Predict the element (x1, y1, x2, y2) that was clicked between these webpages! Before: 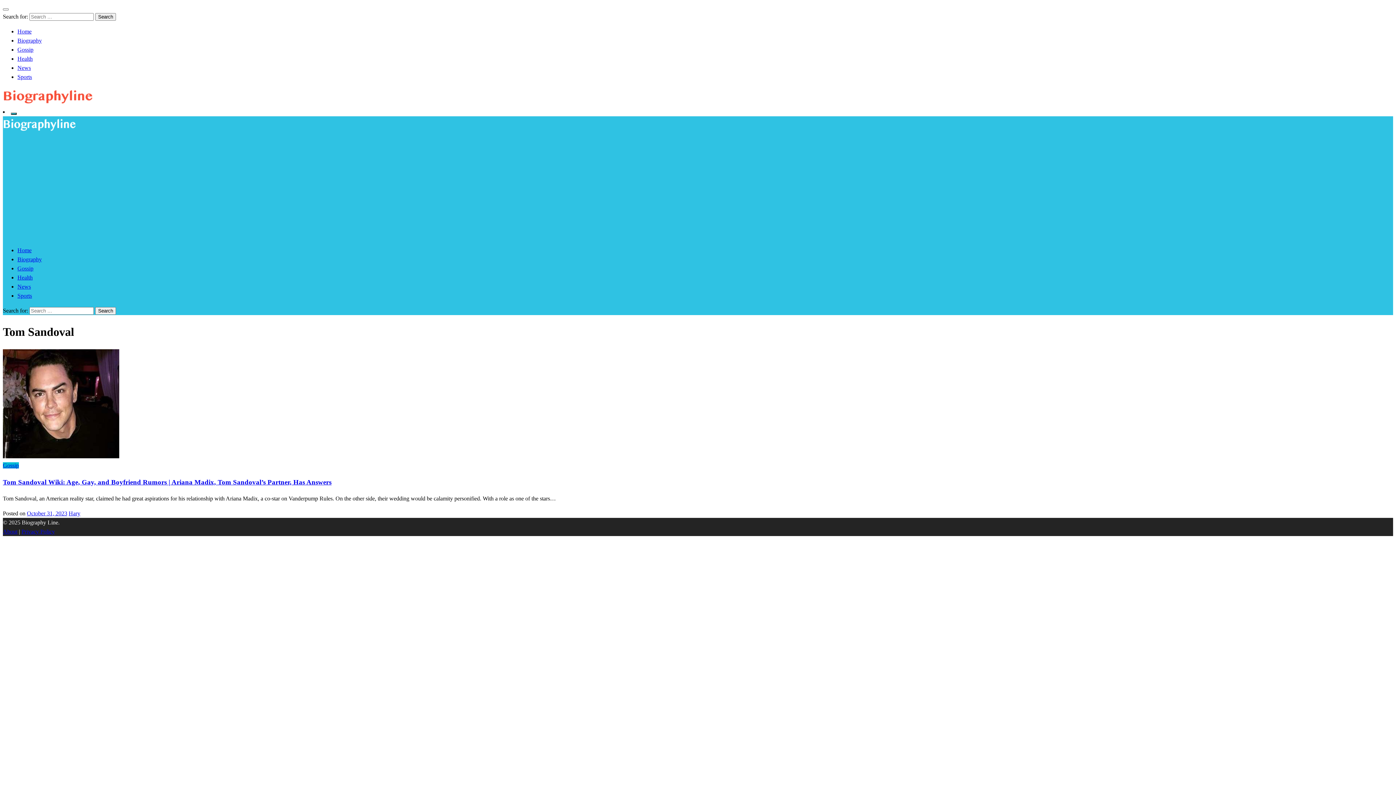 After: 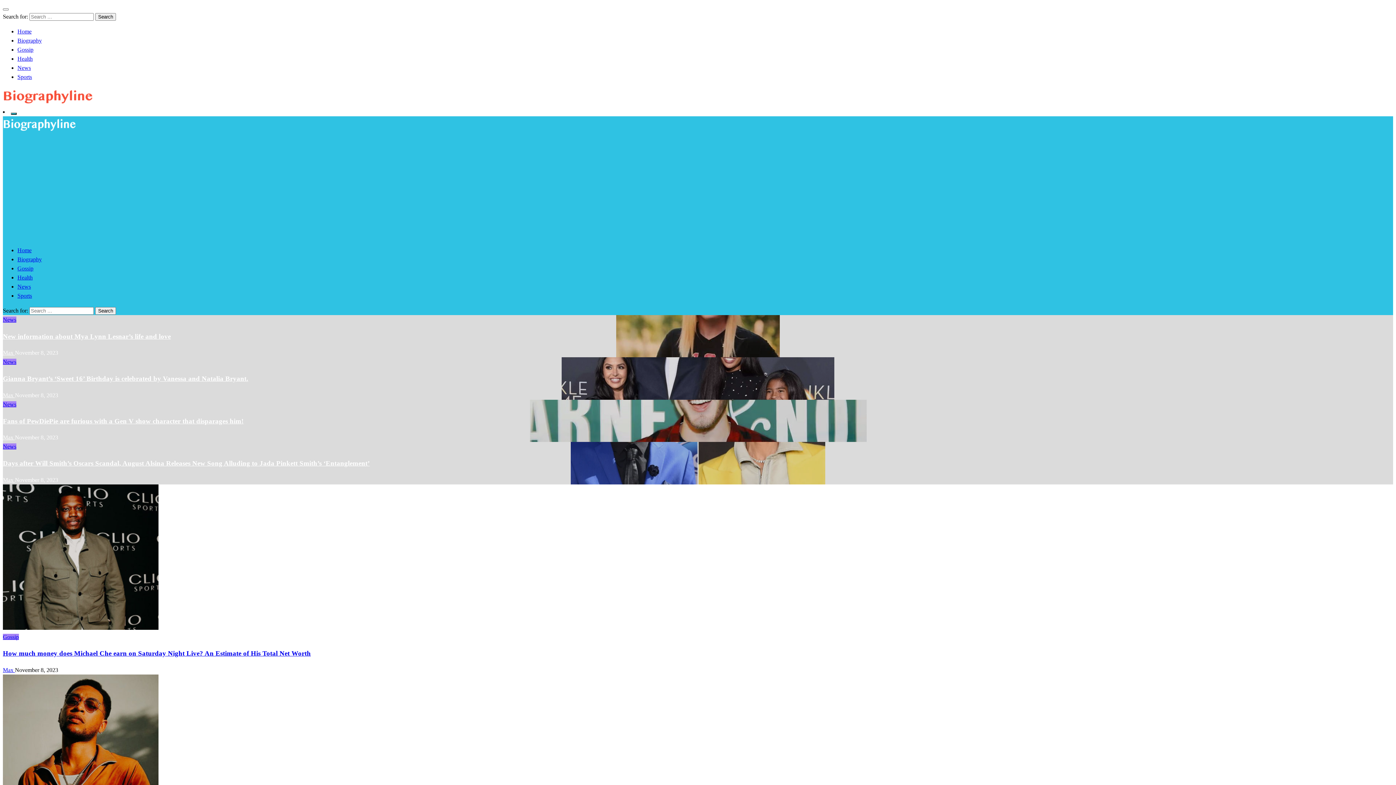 Action: bbox: (2, 126, 78, 133)